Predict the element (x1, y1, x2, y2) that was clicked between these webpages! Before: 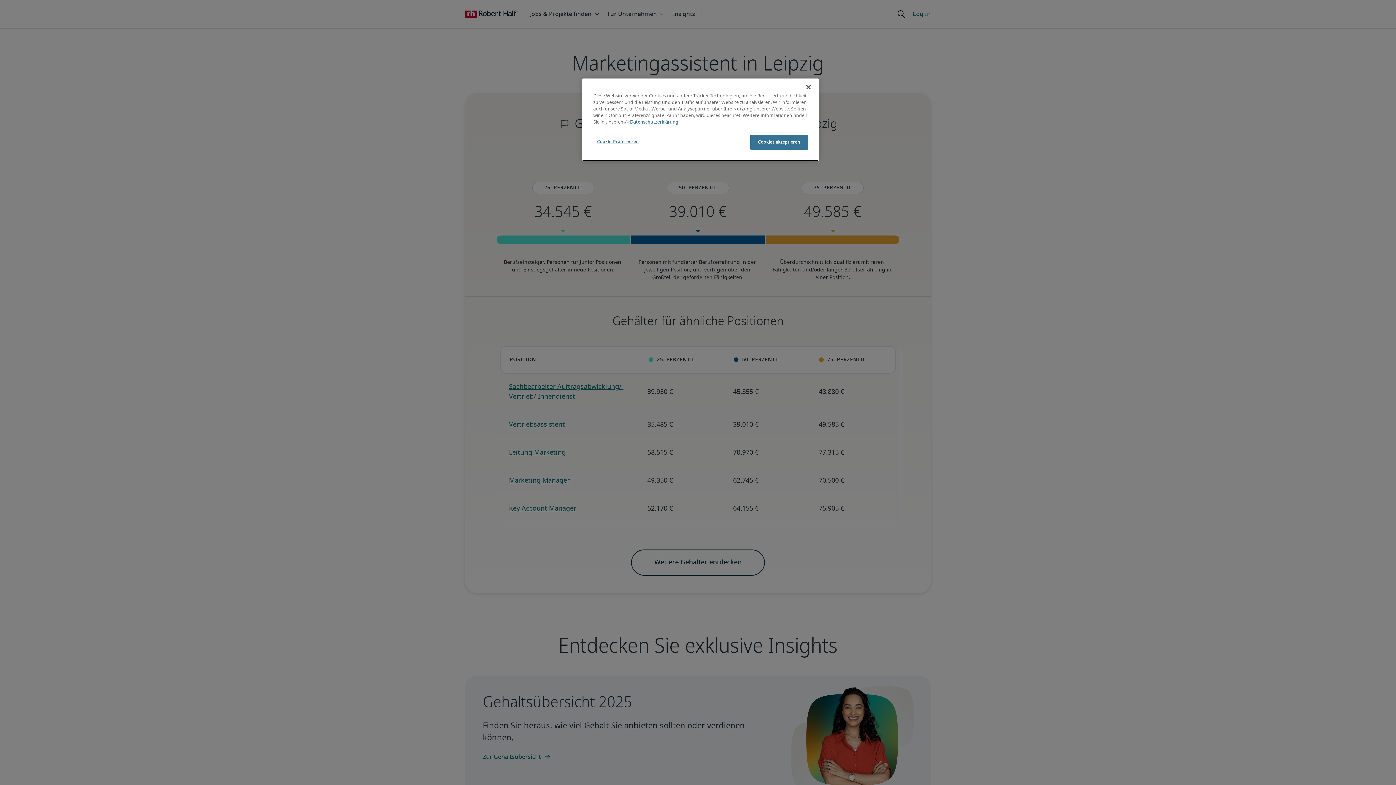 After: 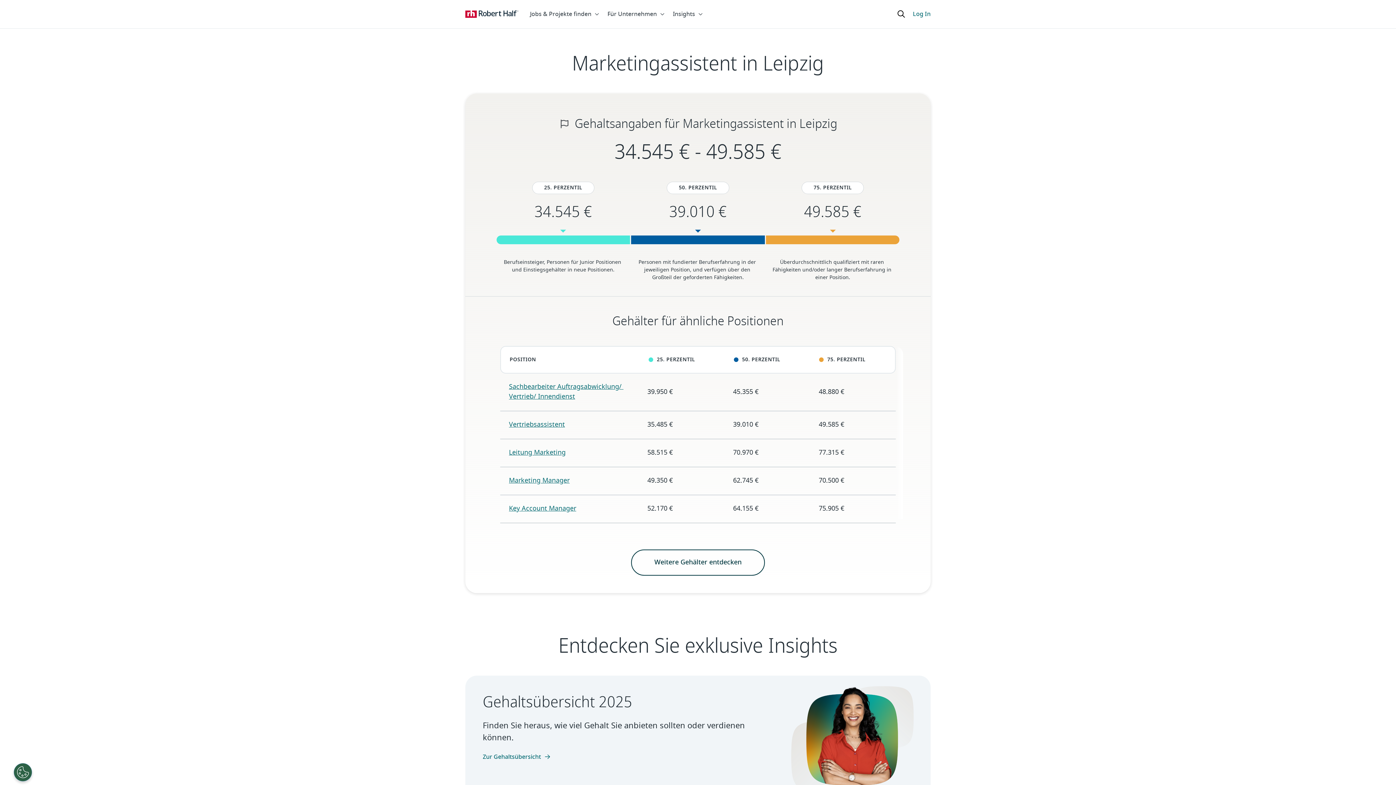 Action: bbox: (800, 79, 816, 95) label: Schließen